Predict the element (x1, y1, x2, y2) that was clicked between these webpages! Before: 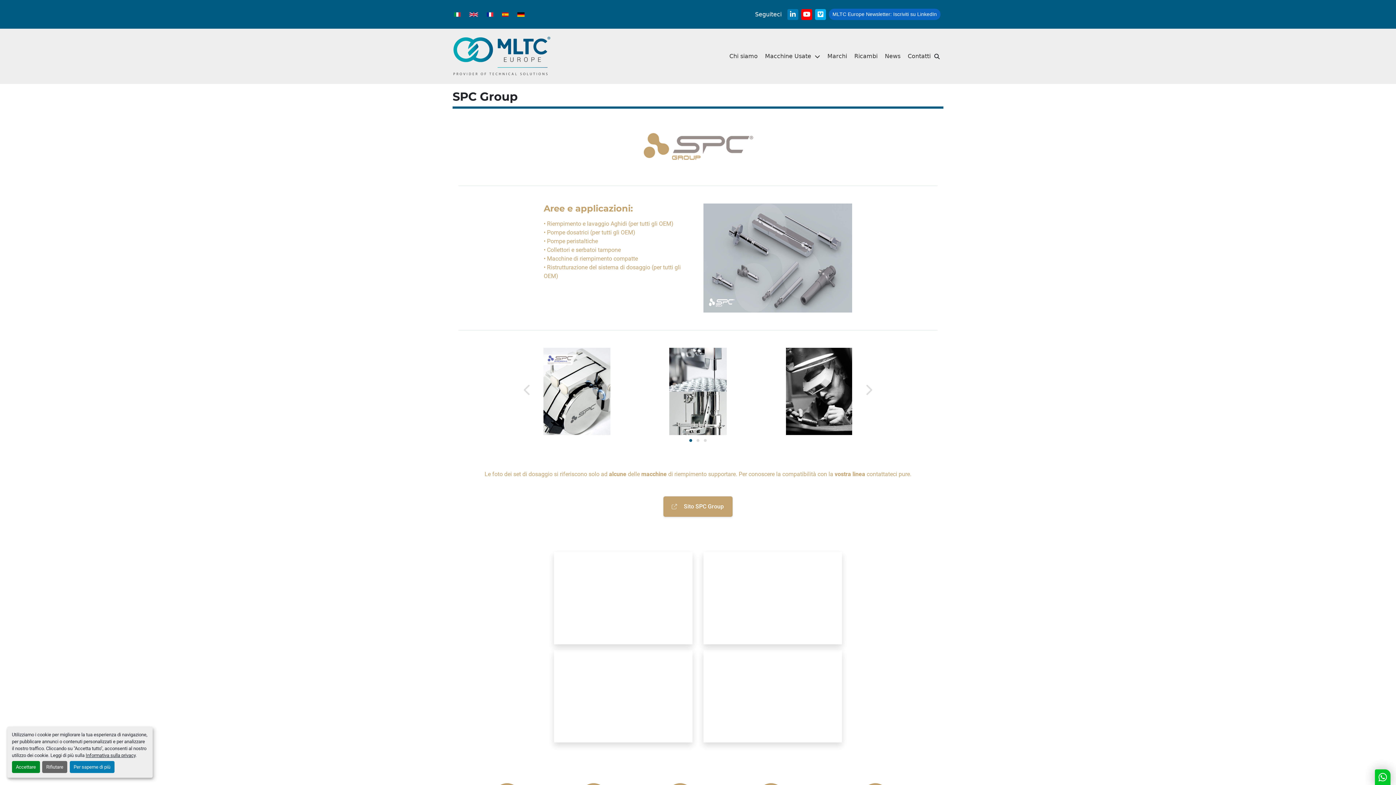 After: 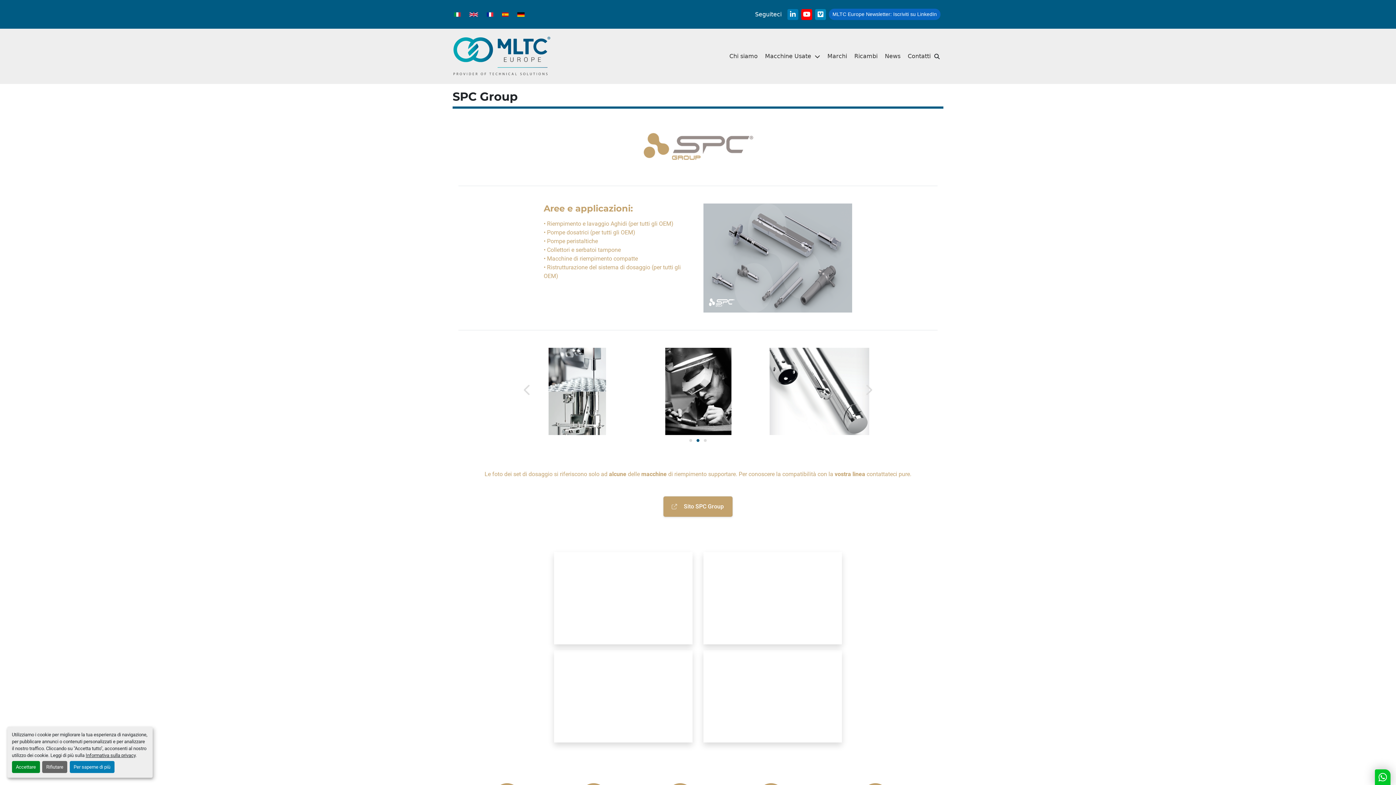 Action: label: vimeo bbox: (815, 8, 826, 19)